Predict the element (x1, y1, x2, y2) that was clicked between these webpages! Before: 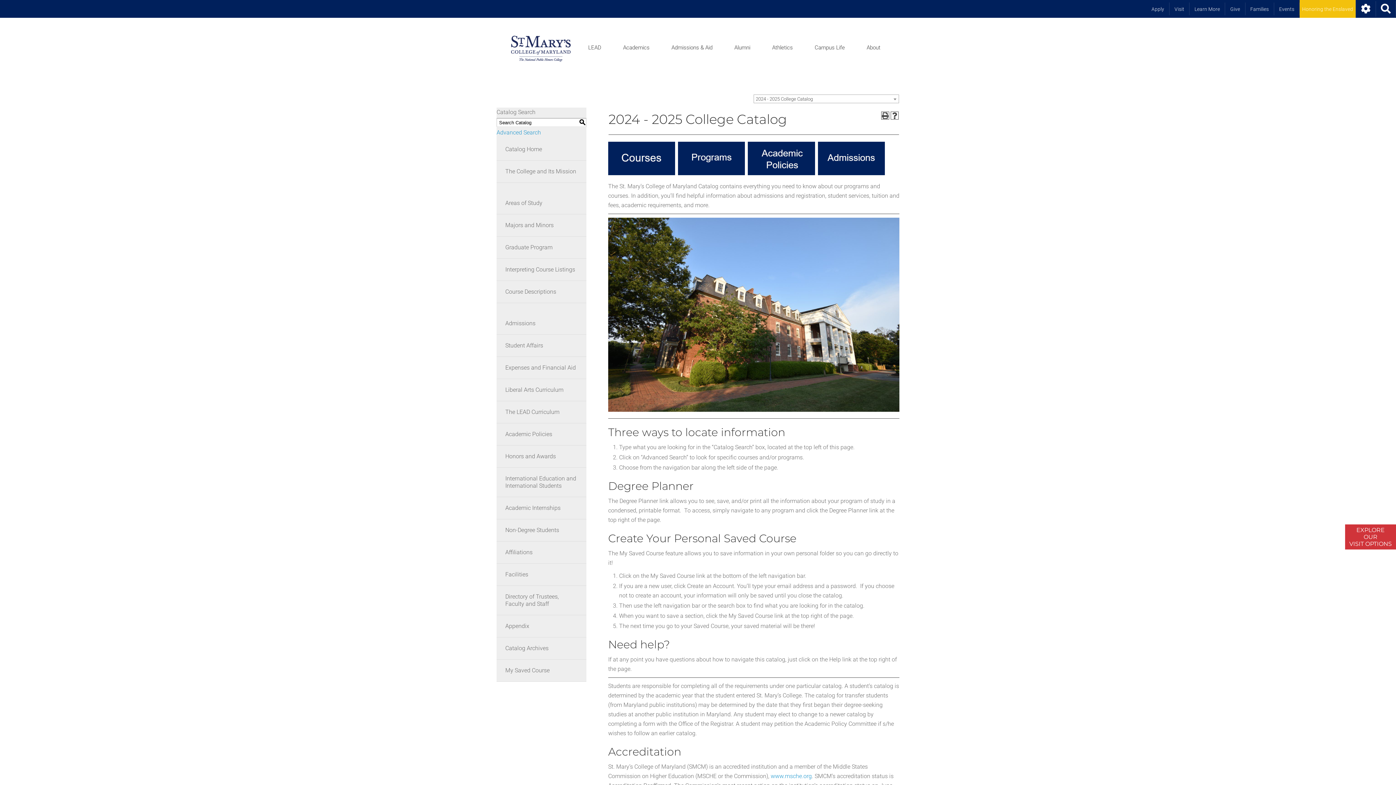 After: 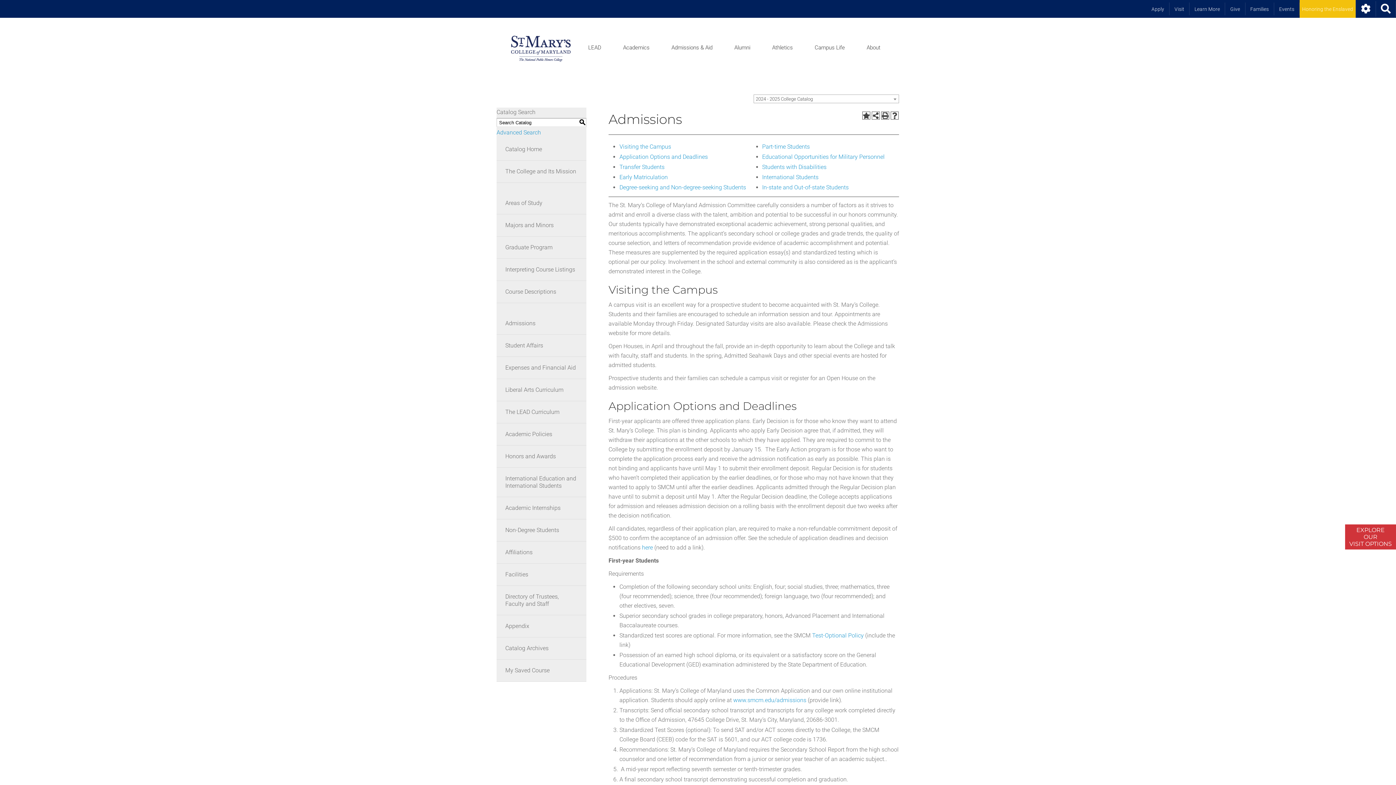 Action: bbox: (818, 169, 885, 176)